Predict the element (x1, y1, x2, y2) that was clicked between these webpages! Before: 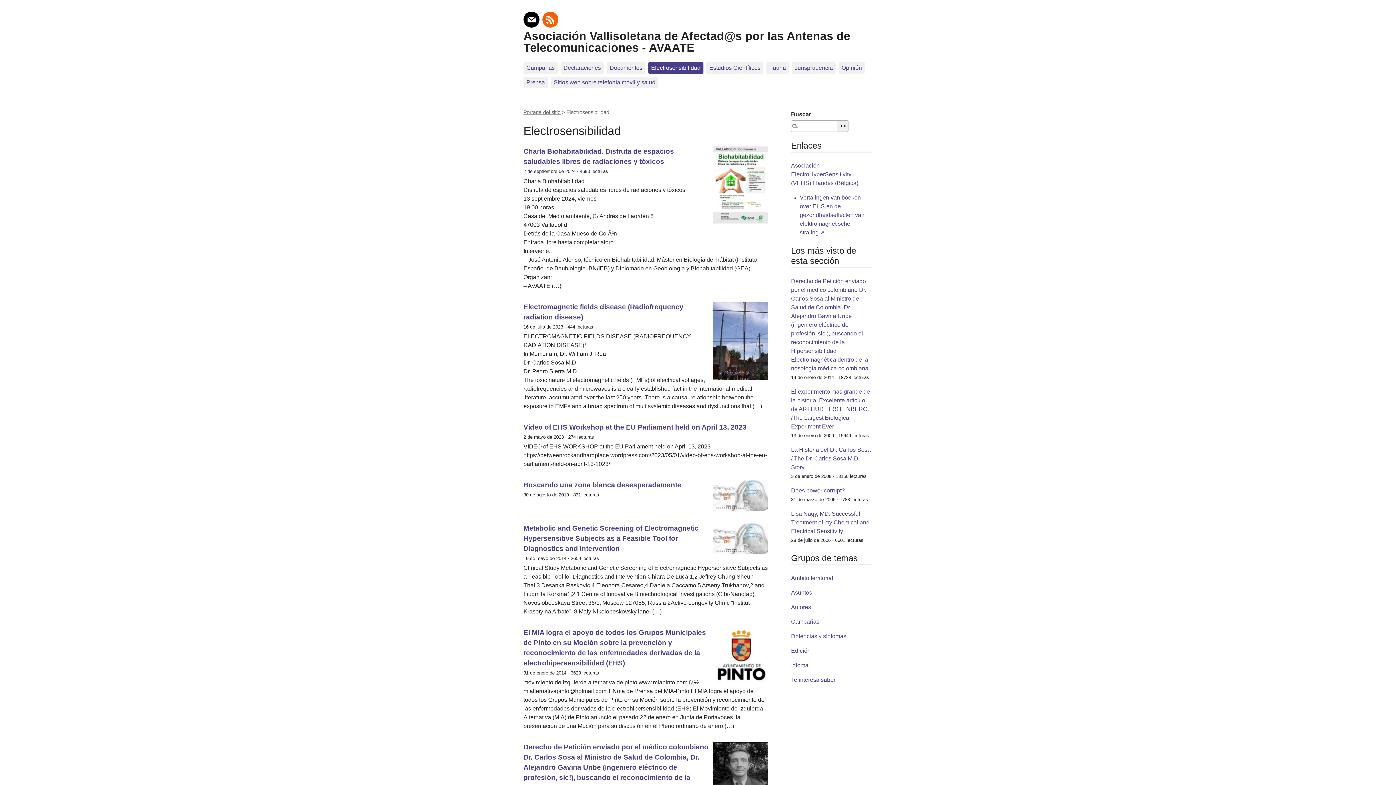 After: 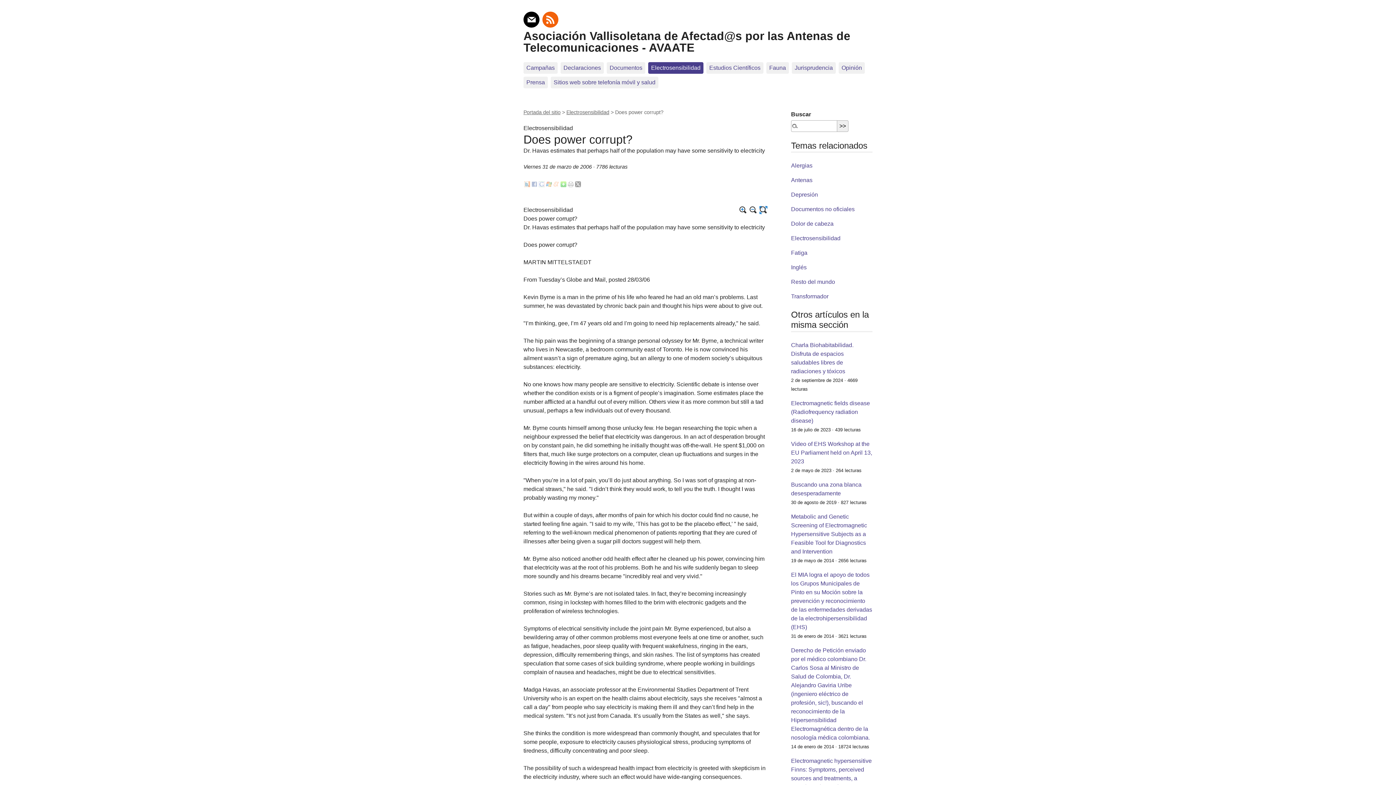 Action: bbox: (791, 487, 845, 493) label: Does power corrupt?